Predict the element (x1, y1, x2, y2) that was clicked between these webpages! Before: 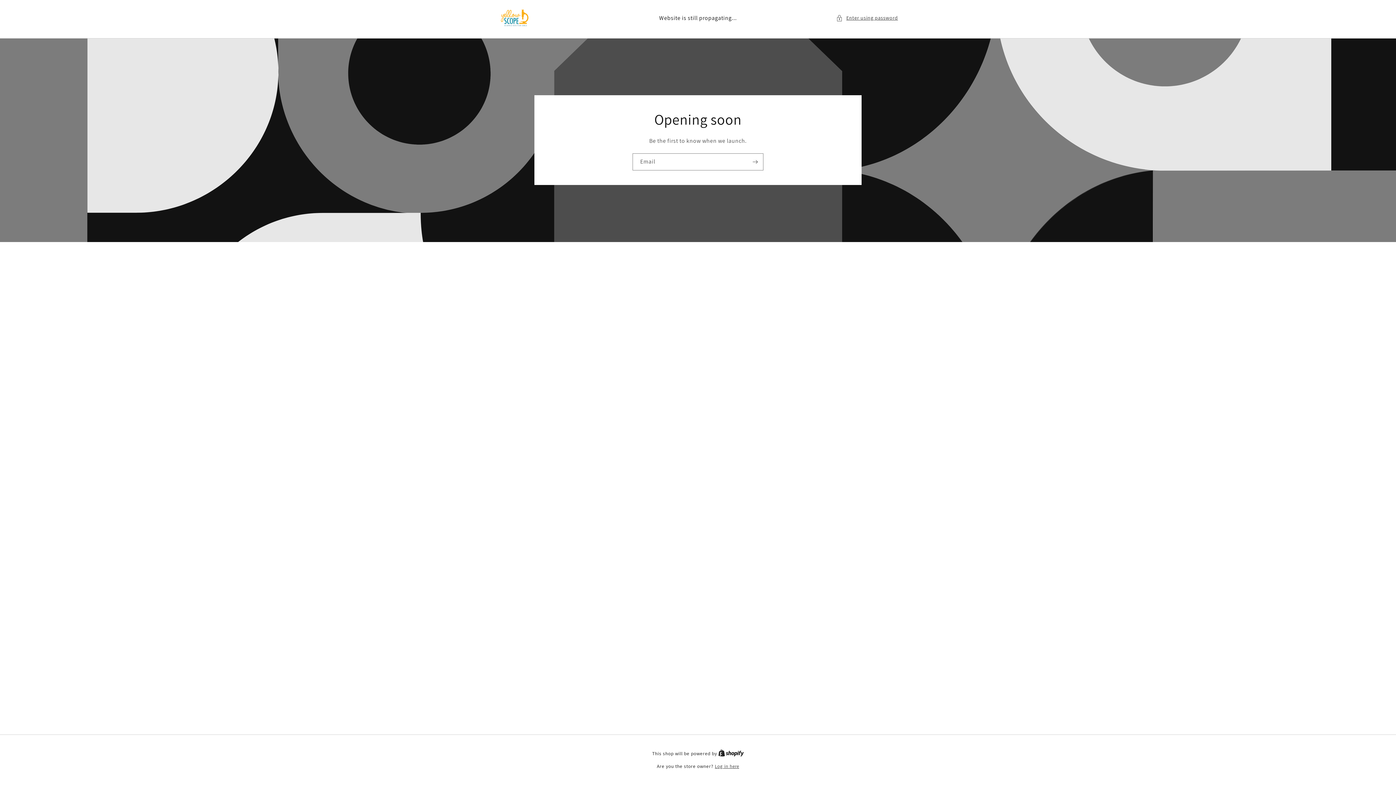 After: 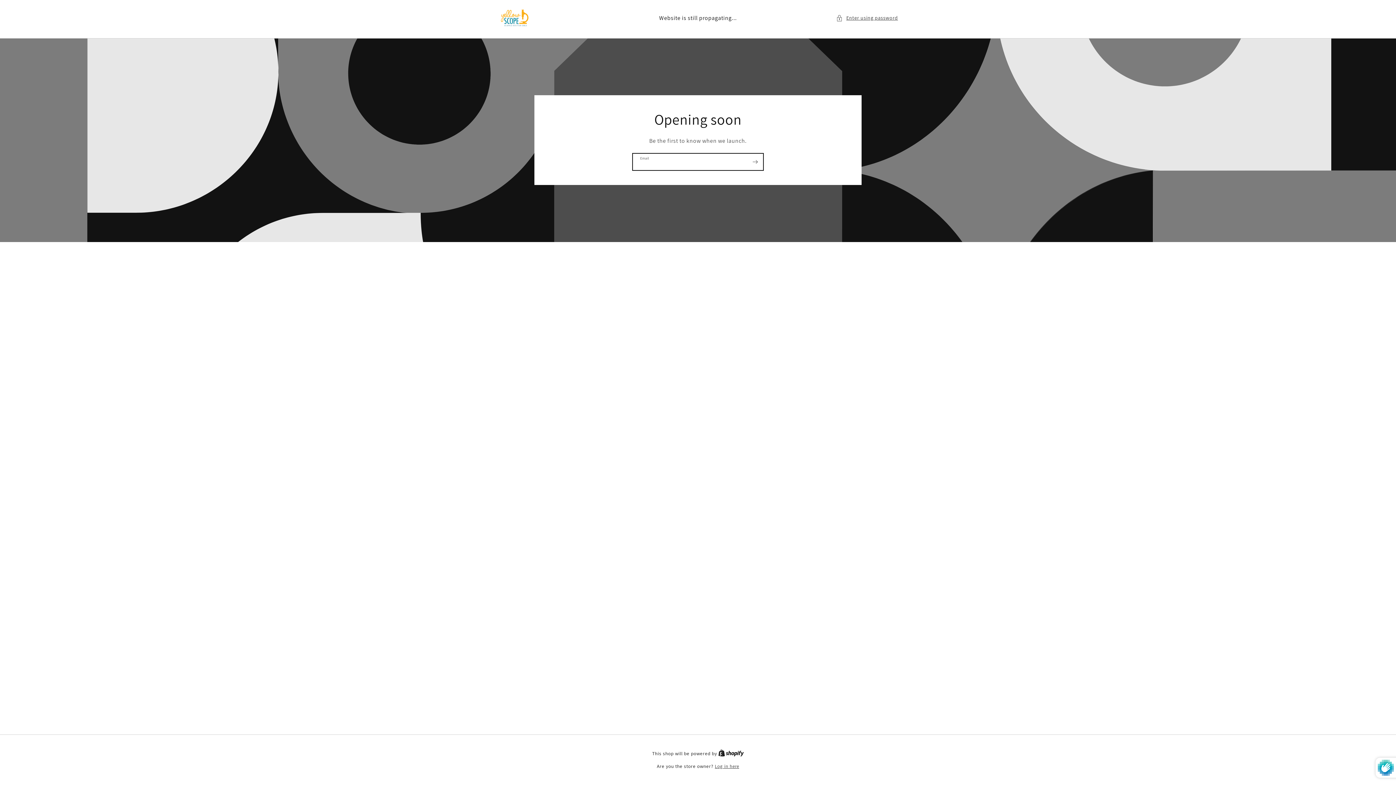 Action: label: Subscribe bbox: (747, 153, 763, 170)